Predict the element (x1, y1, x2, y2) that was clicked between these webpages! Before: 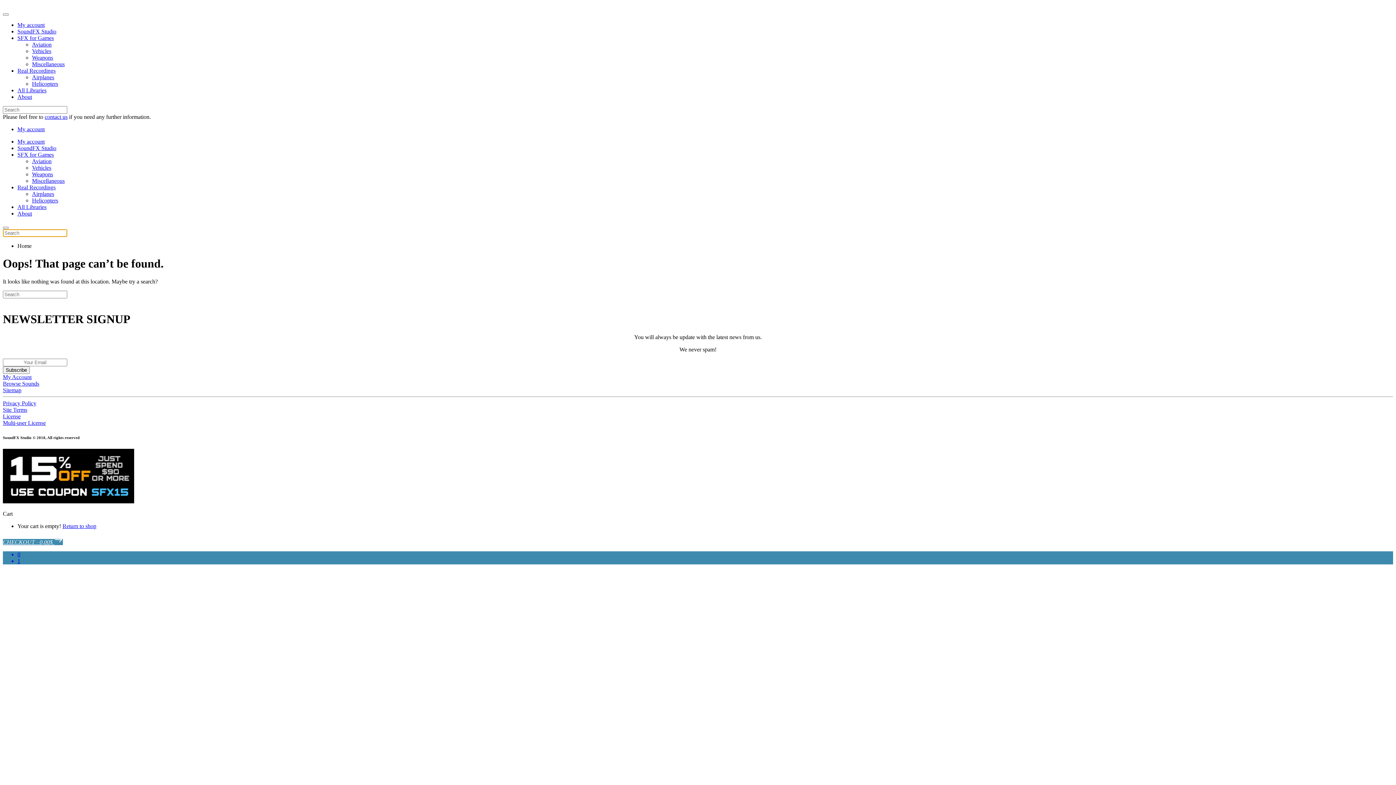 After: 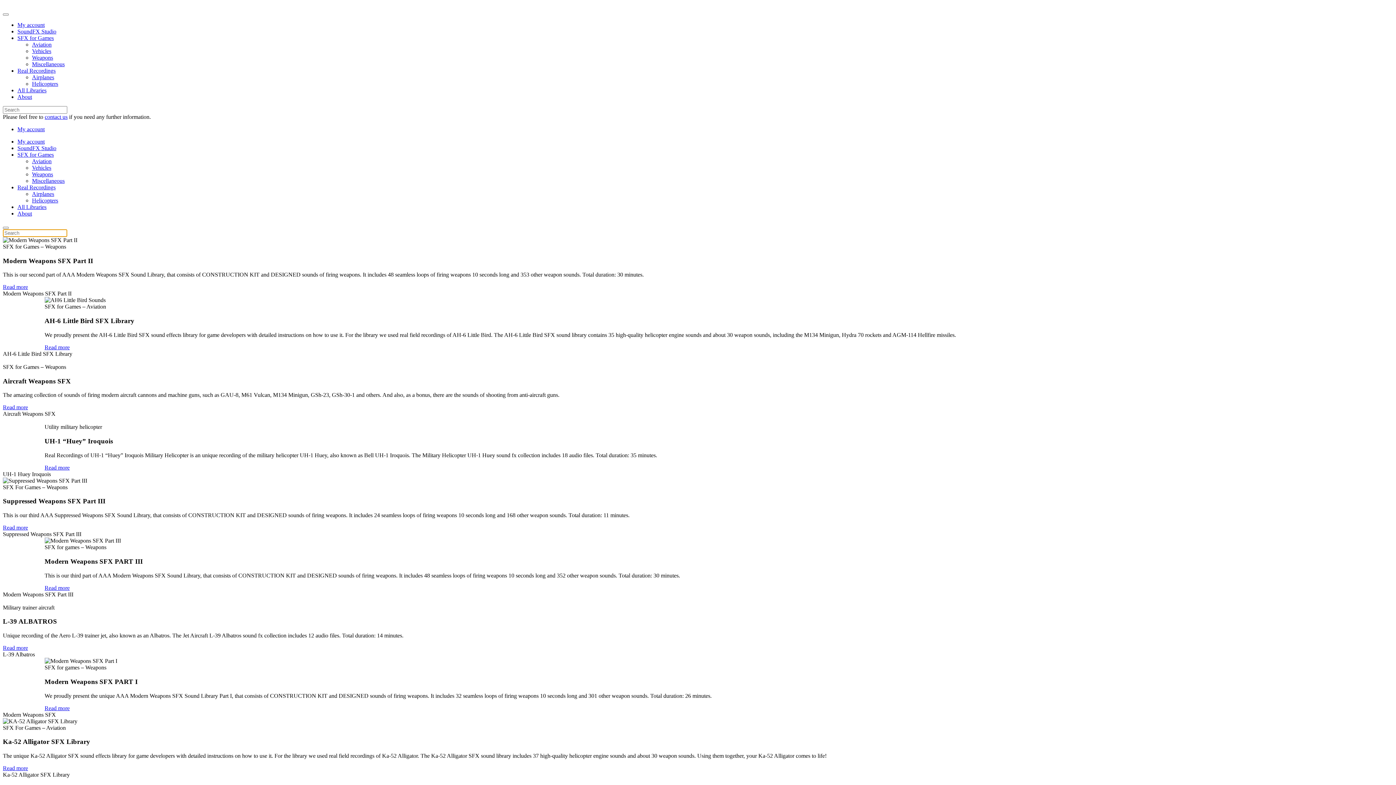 Action: label: All Libraries bbox: (17, 87, 46, 93)